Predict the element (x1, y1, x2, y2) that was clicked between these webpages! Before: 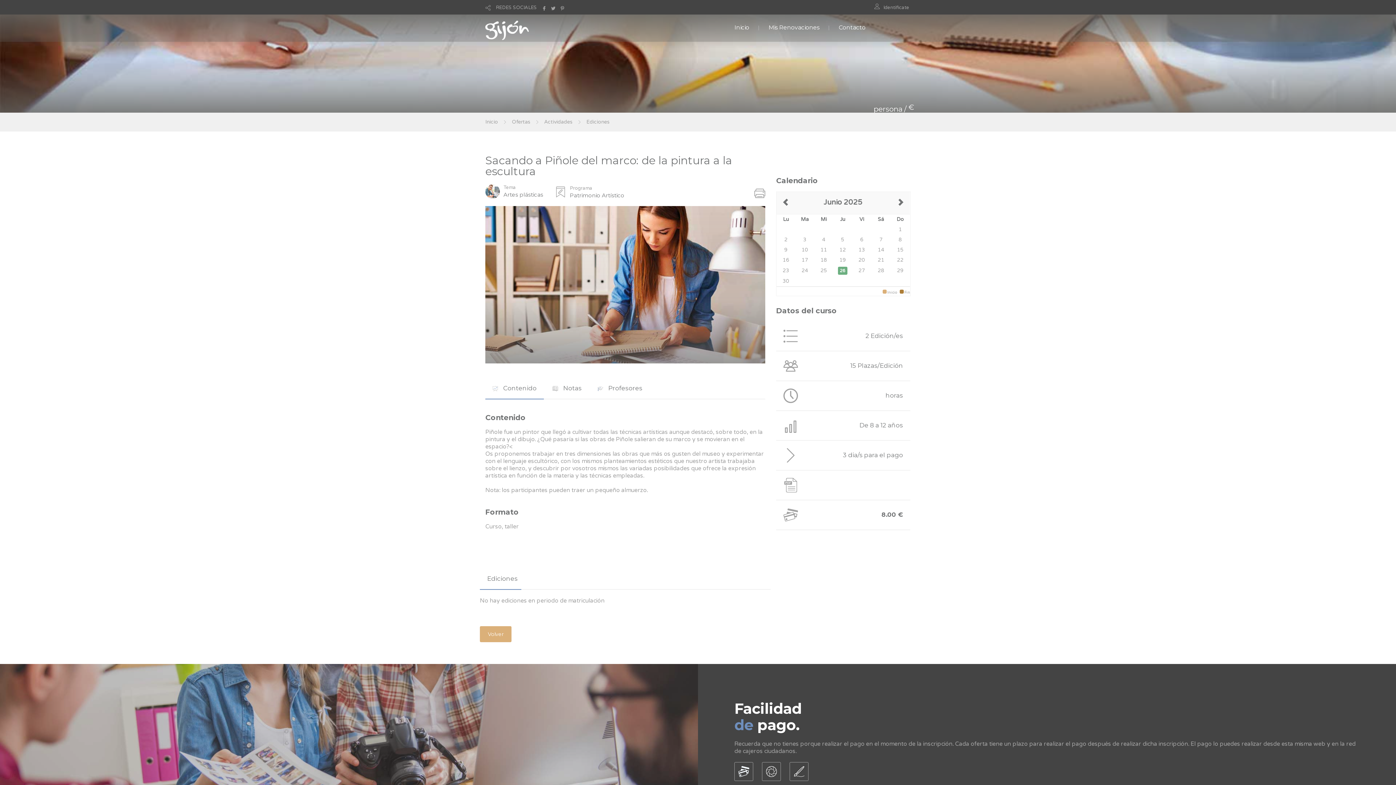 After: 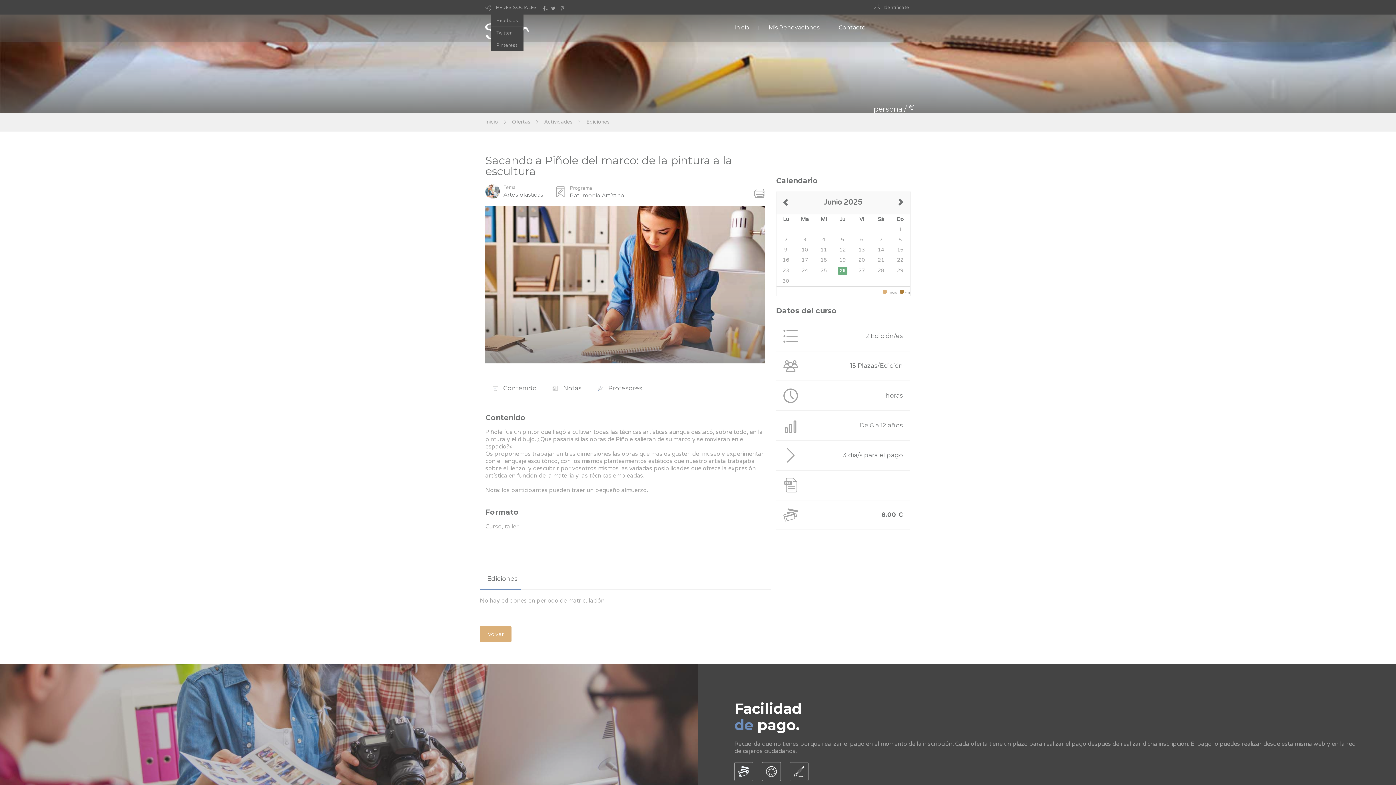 Action: label:   bbox: (538, 4, 547, 10)